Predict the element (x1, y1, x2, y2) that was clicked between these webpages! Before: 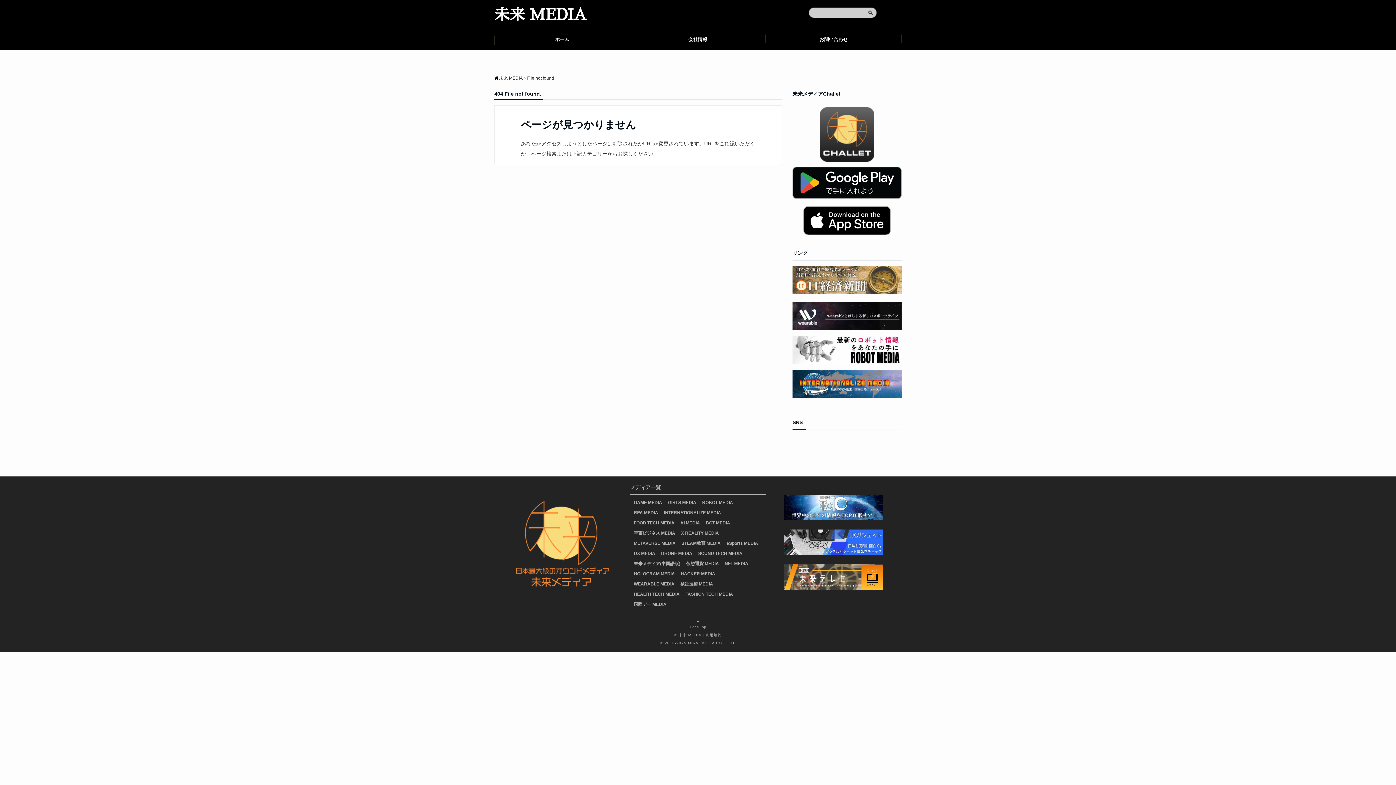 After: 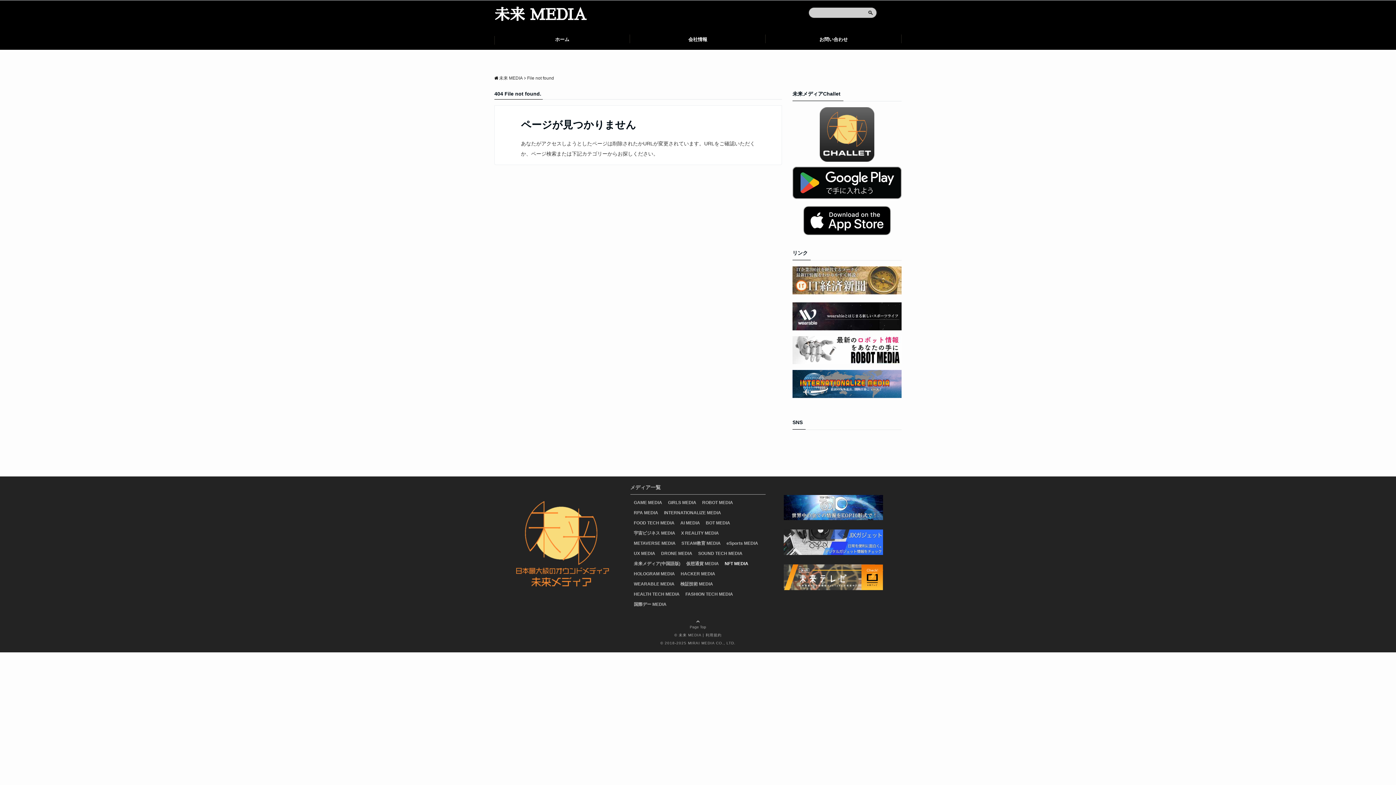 Action: bbox: (724, 558, 748, 569) label: NFT MEDIA